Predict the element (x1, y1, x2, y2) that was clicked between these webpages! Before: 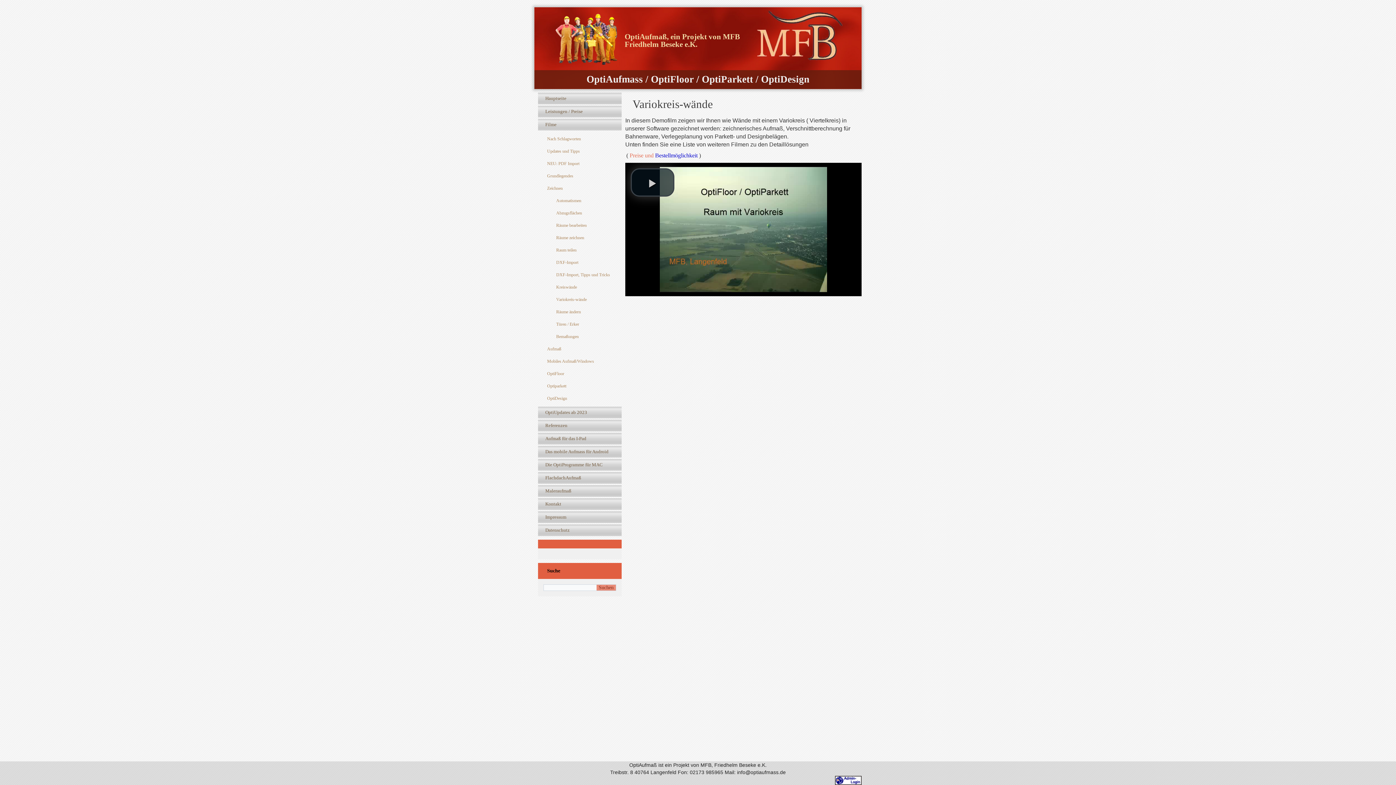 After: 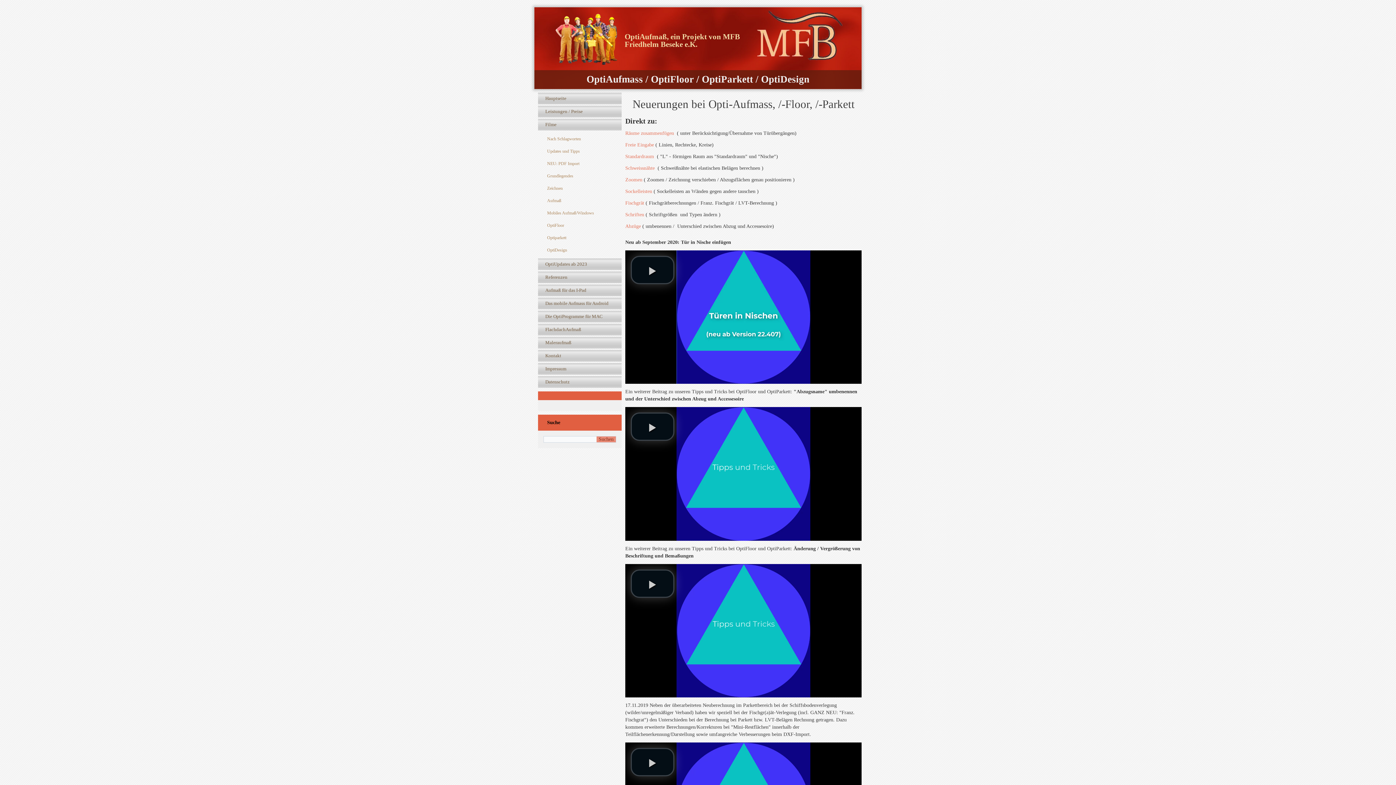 Action: label: Updates und Tipps bbox: (538, 145, 621, 157)